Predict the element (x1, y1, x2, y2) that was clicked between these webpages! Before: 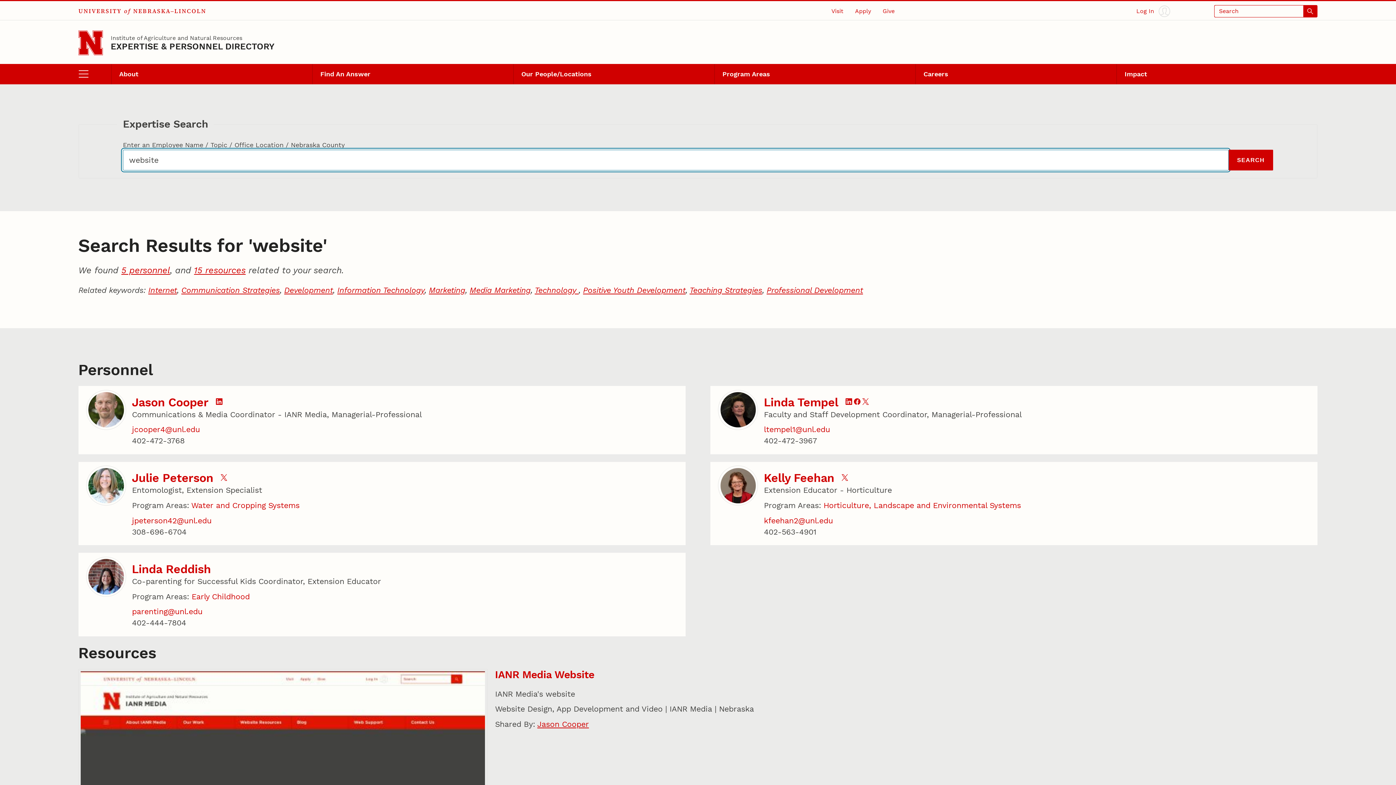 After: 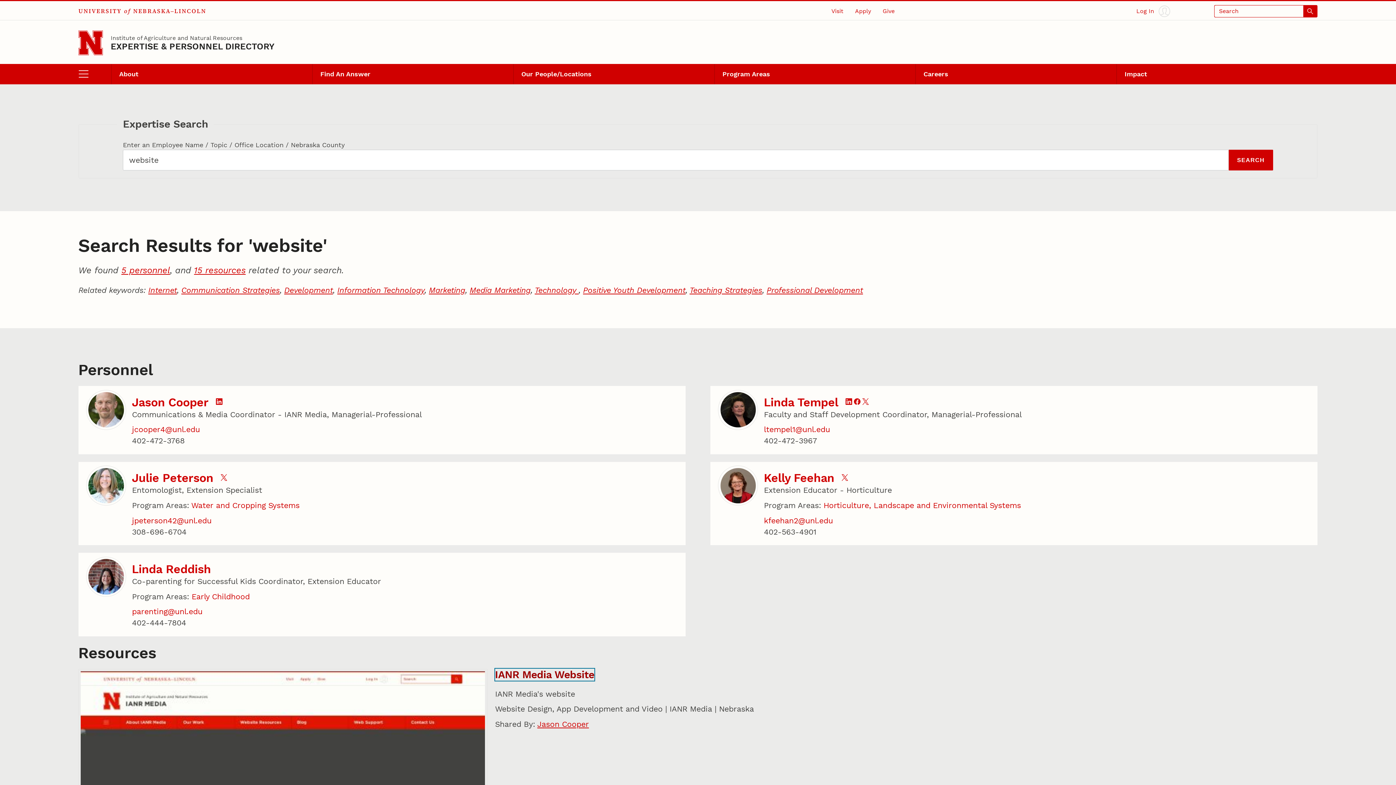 Action: label: IANR Media Website bbox: (495, 669, 594, 681)